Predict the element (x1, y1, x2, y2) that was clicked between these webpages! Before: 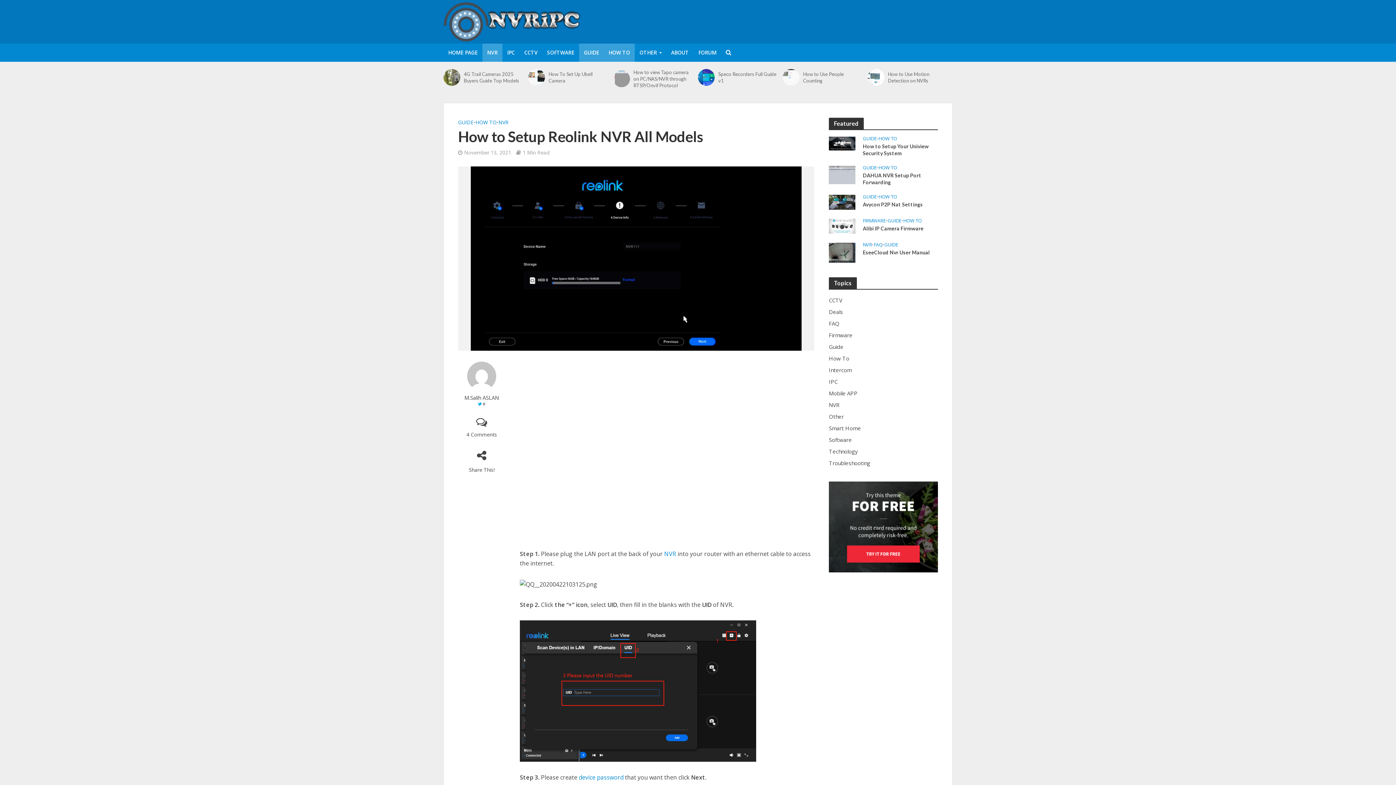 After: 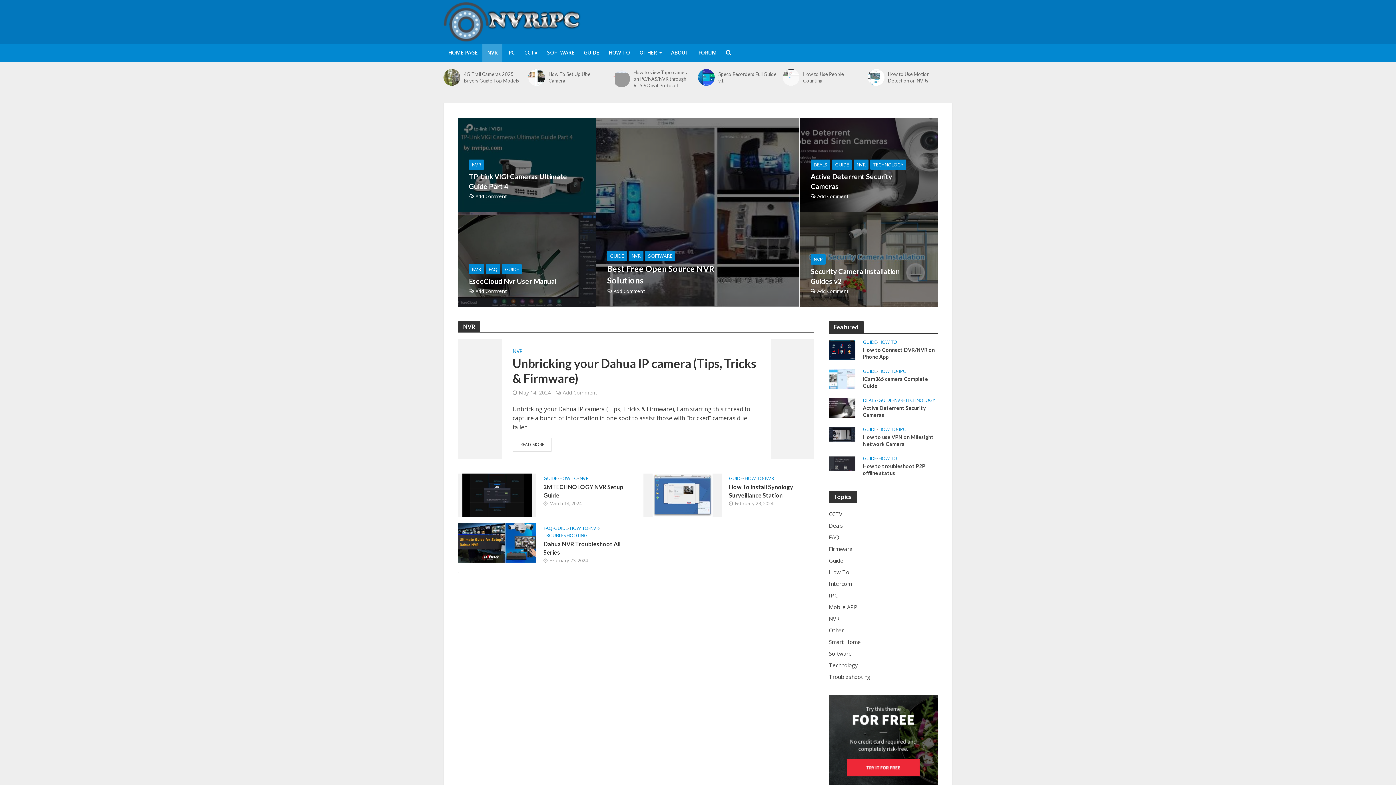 Action: label: NVR bbox: (863, 241, 872, 249)